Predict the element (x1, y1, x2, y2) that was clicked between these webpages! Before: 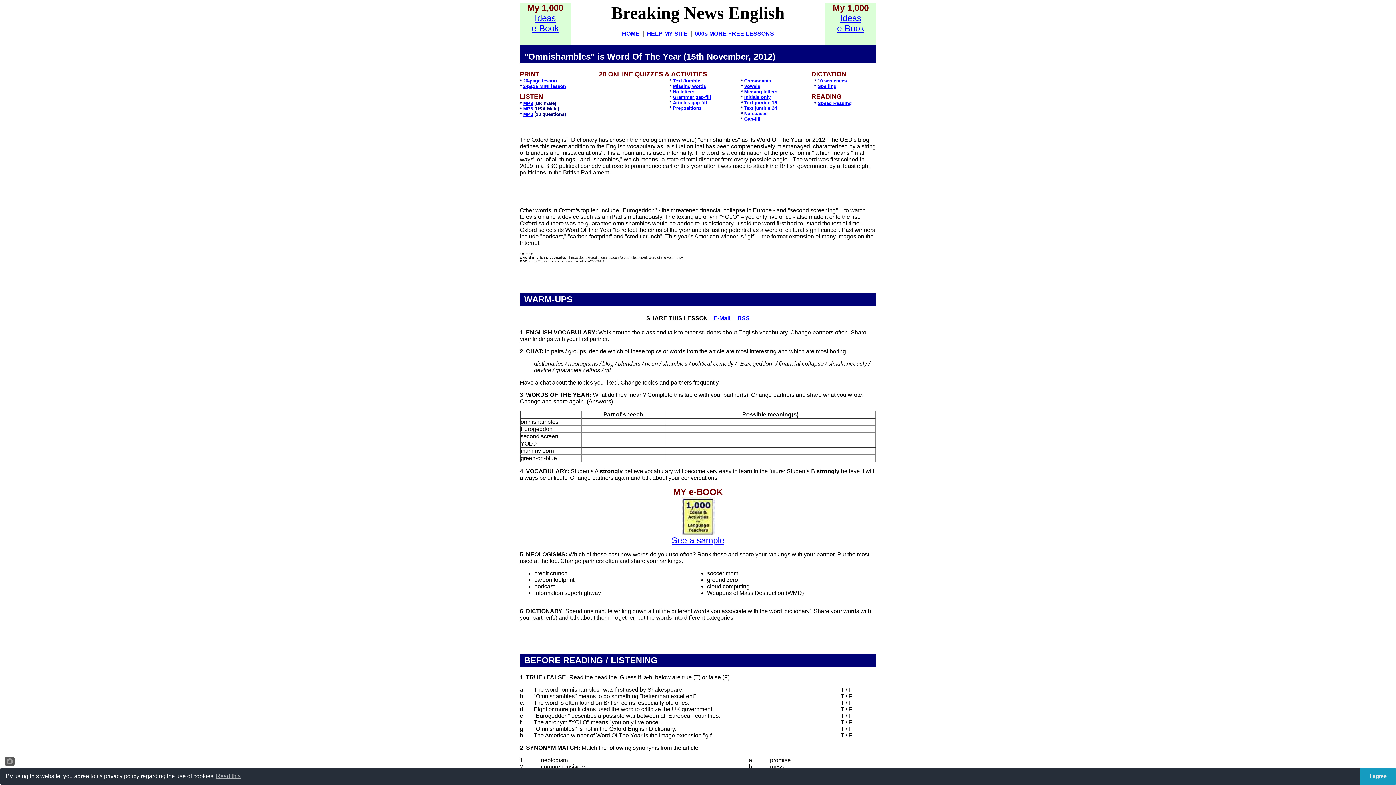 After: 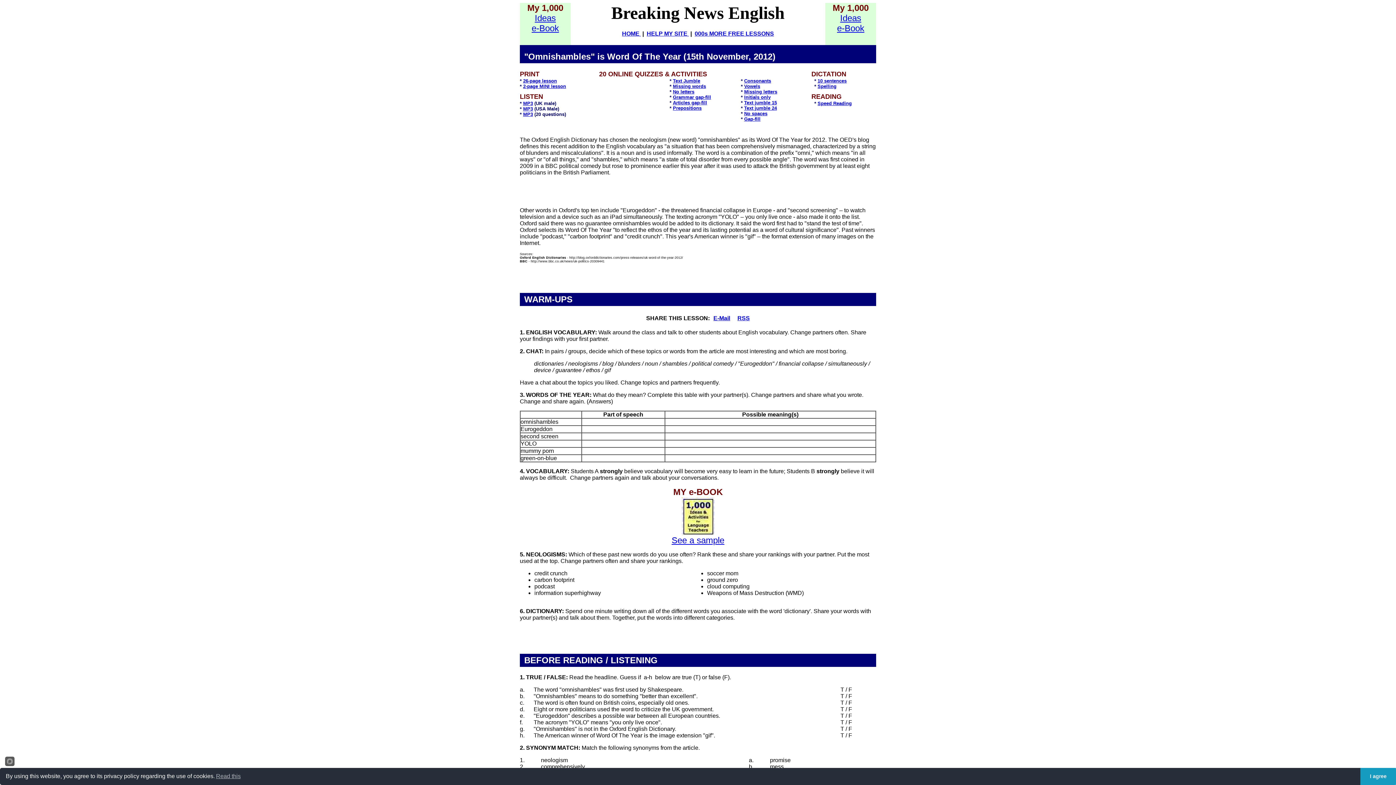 Action: label: MP3 bbox: (523, 111, 533, 117)